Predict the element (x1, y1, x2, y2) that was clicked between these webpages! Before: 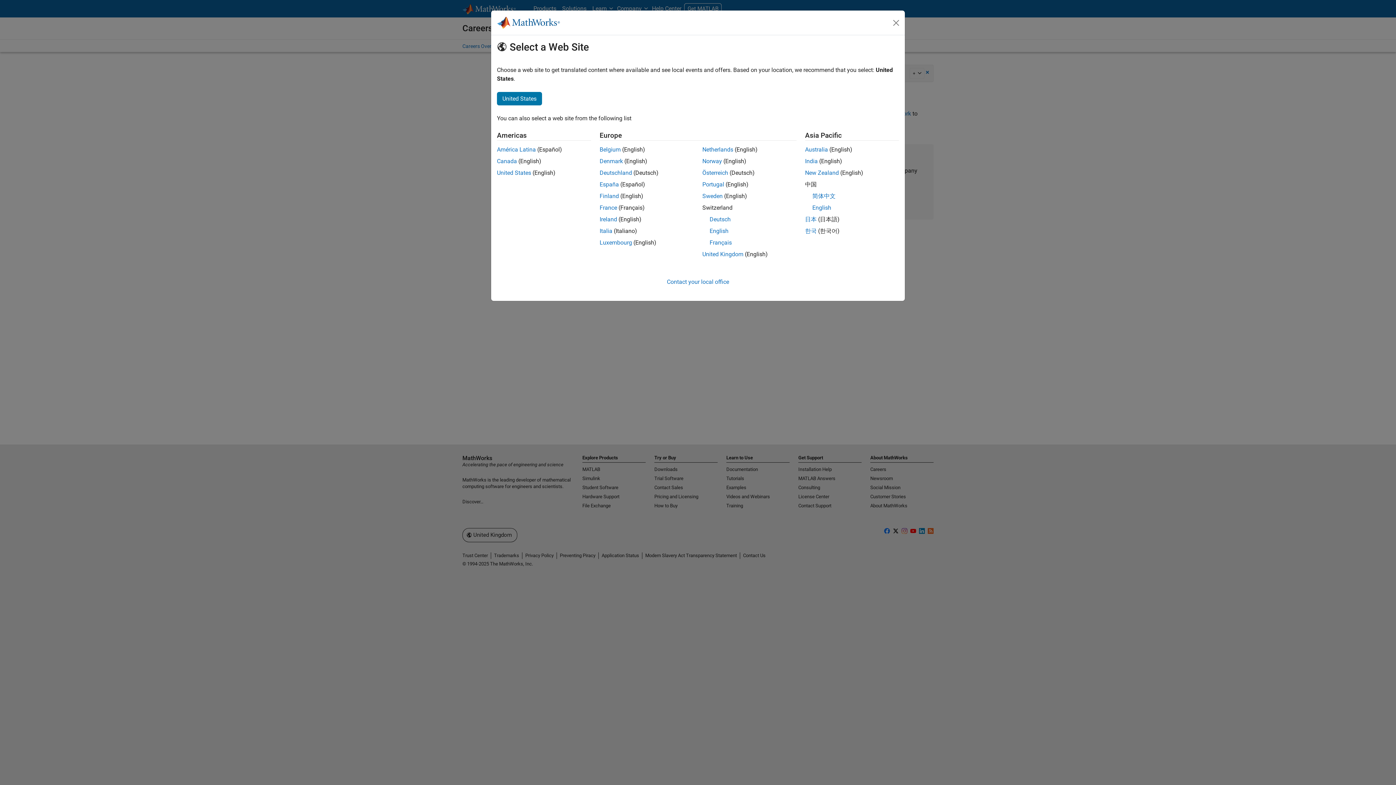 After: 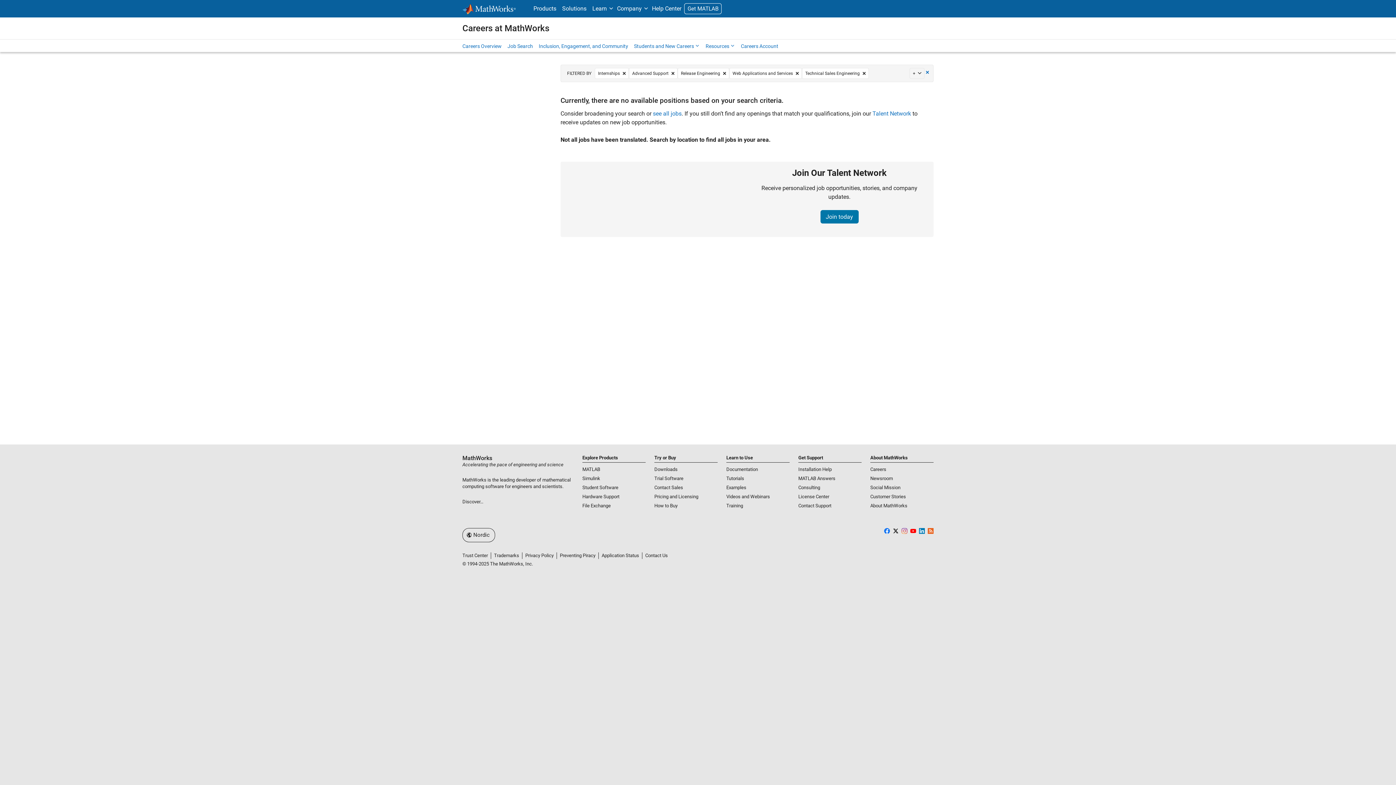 Action: label: Denmark bbox: (599, 157, 623, 164)